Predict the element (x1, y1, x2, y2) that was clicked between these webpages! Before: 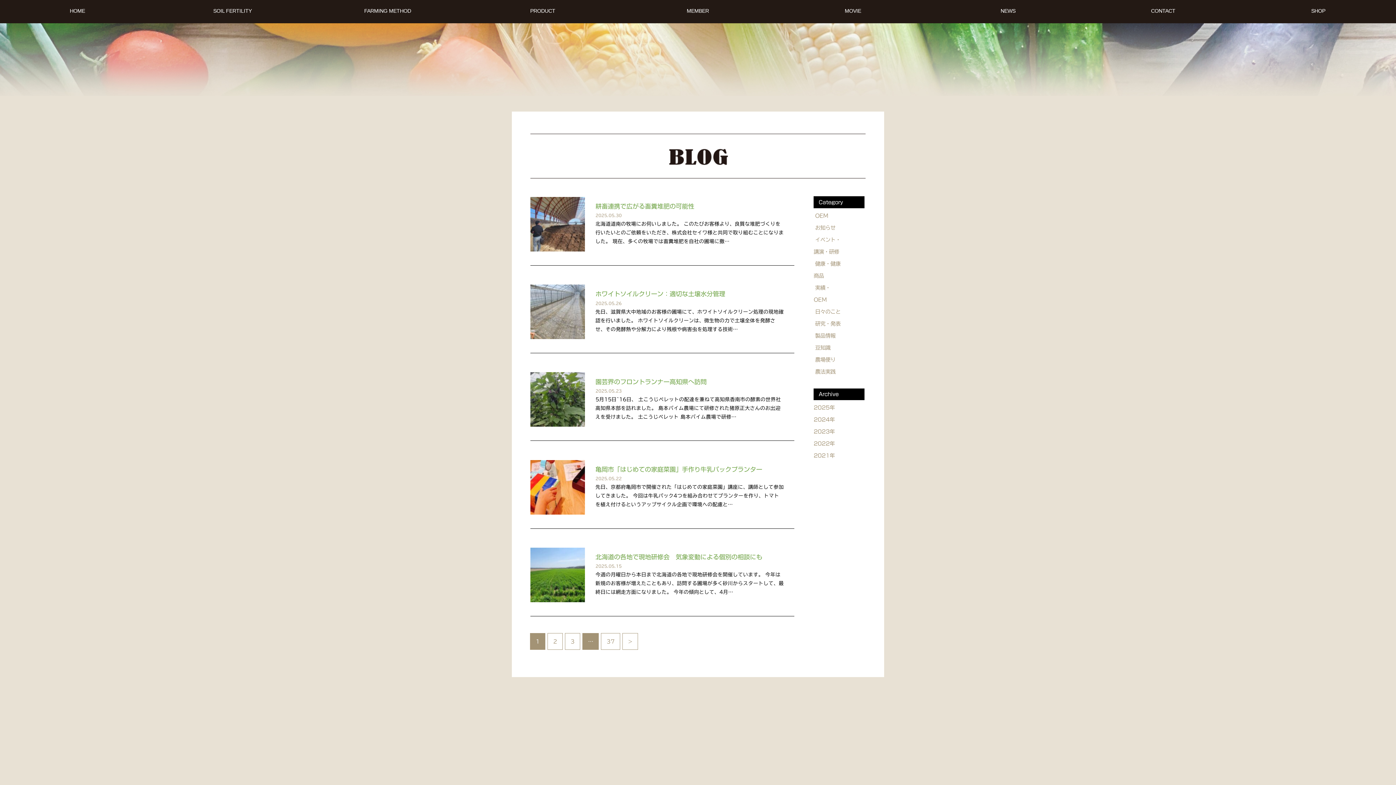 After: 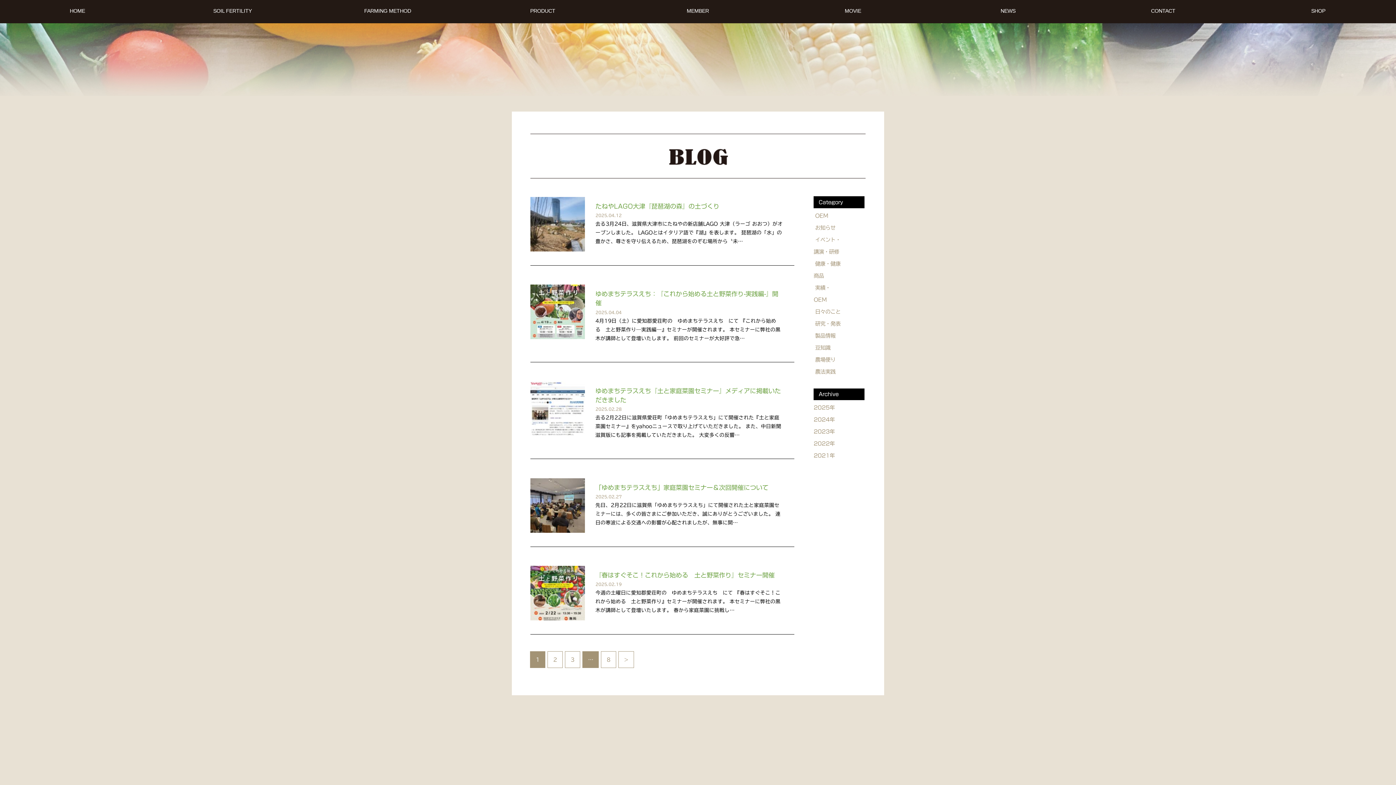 Action: label: お知らせ bbox: (815, 224, 835, 230)